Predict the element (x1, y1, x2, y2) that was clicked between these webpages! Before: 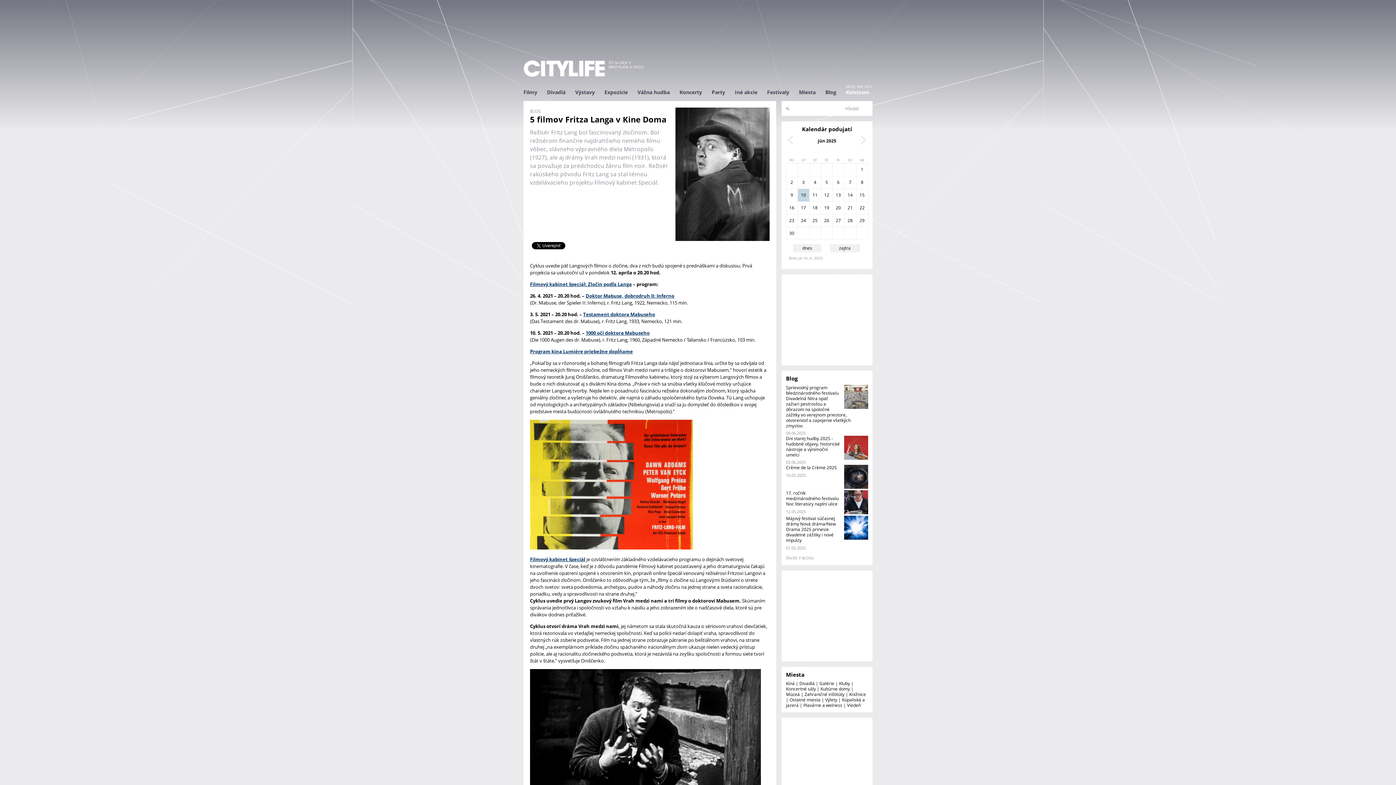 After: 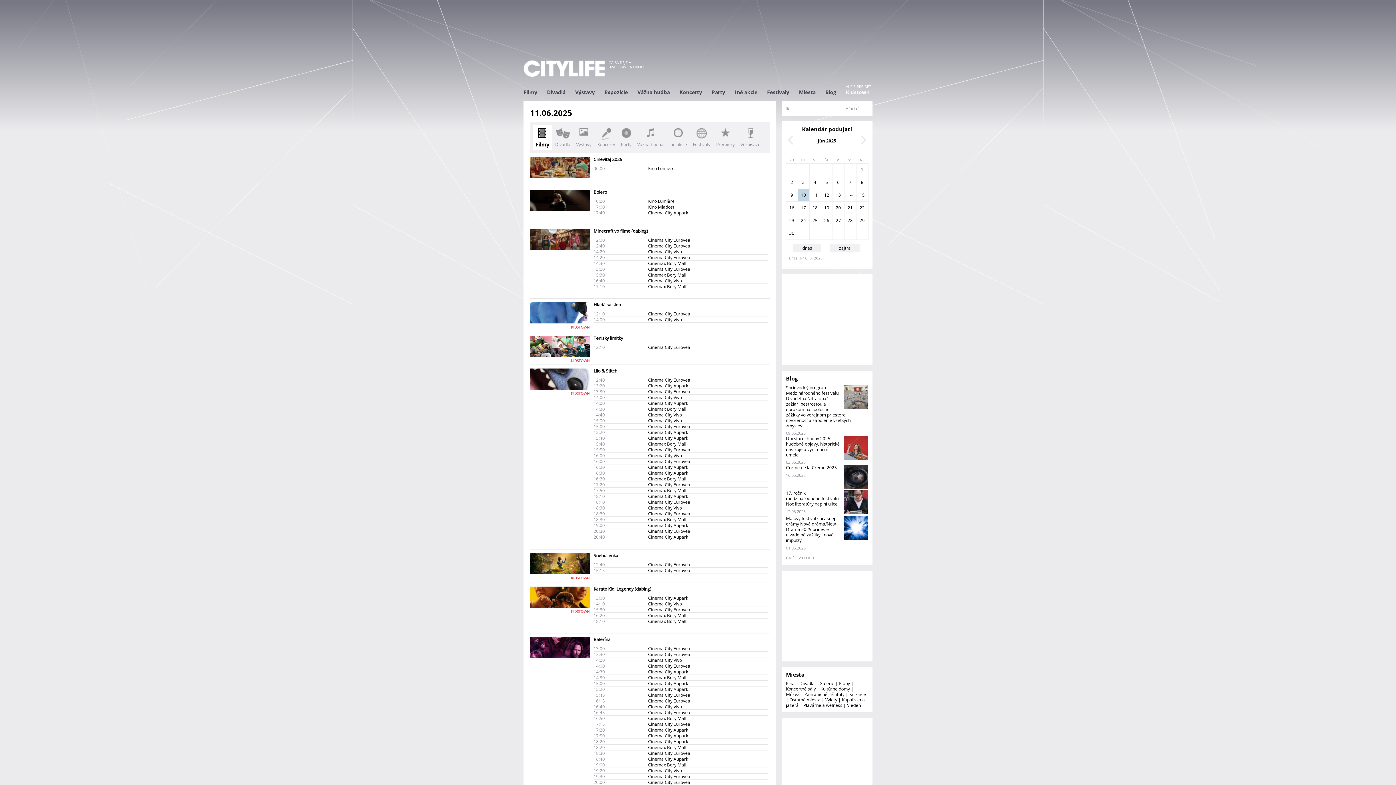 Action: label: 11 bbox: (812, 192, 817, 198)